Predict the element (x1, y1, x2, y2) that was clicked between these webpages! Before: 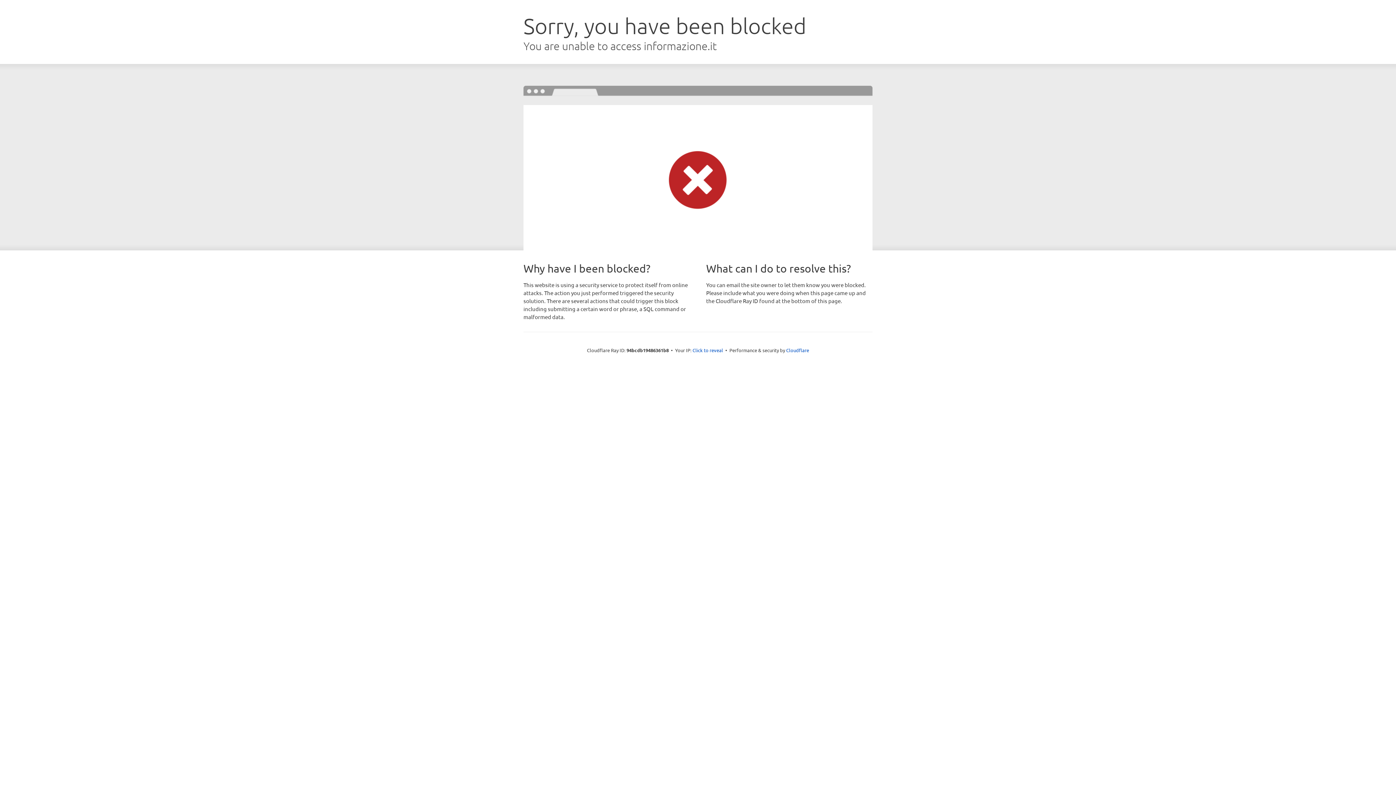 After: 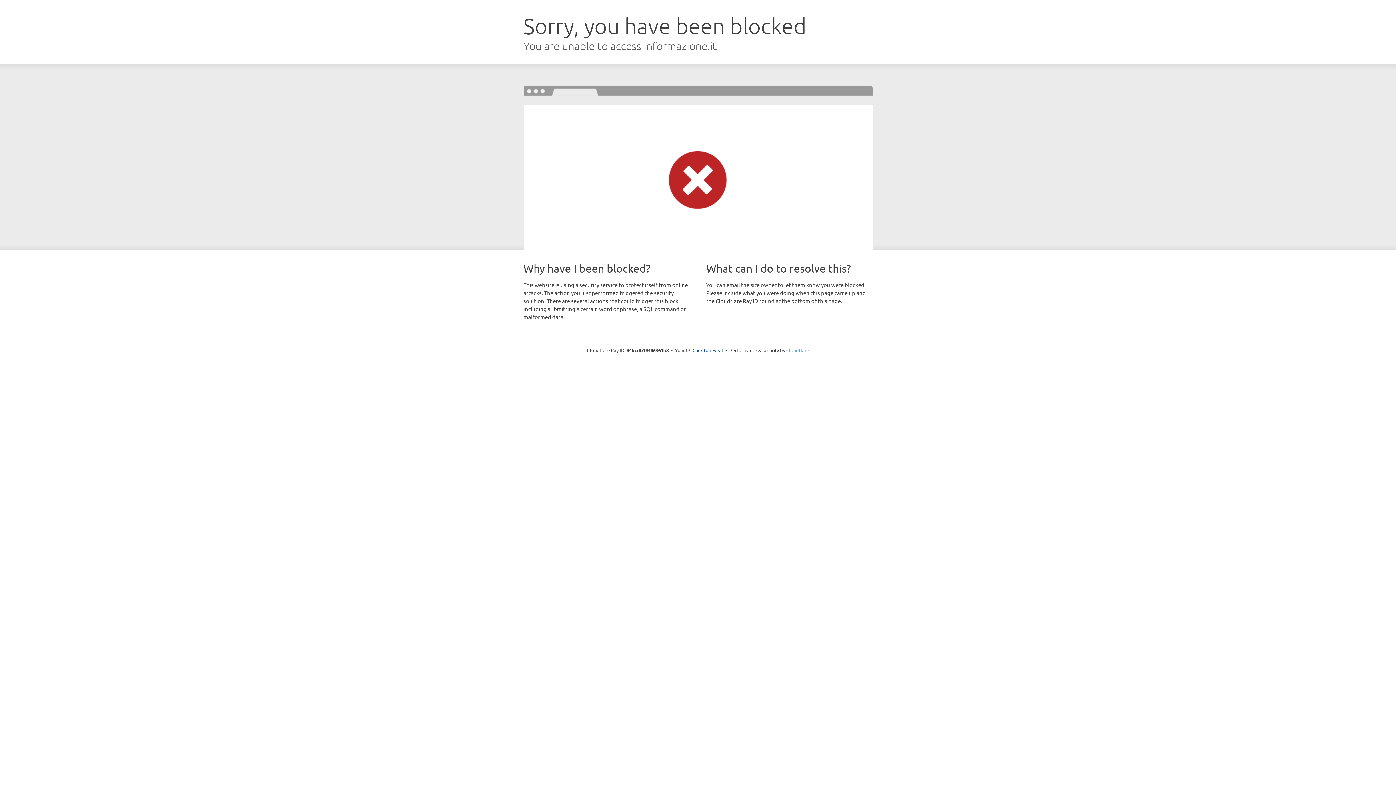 Action: bbox: (786, 347, 809, 353) label: Cloudflare